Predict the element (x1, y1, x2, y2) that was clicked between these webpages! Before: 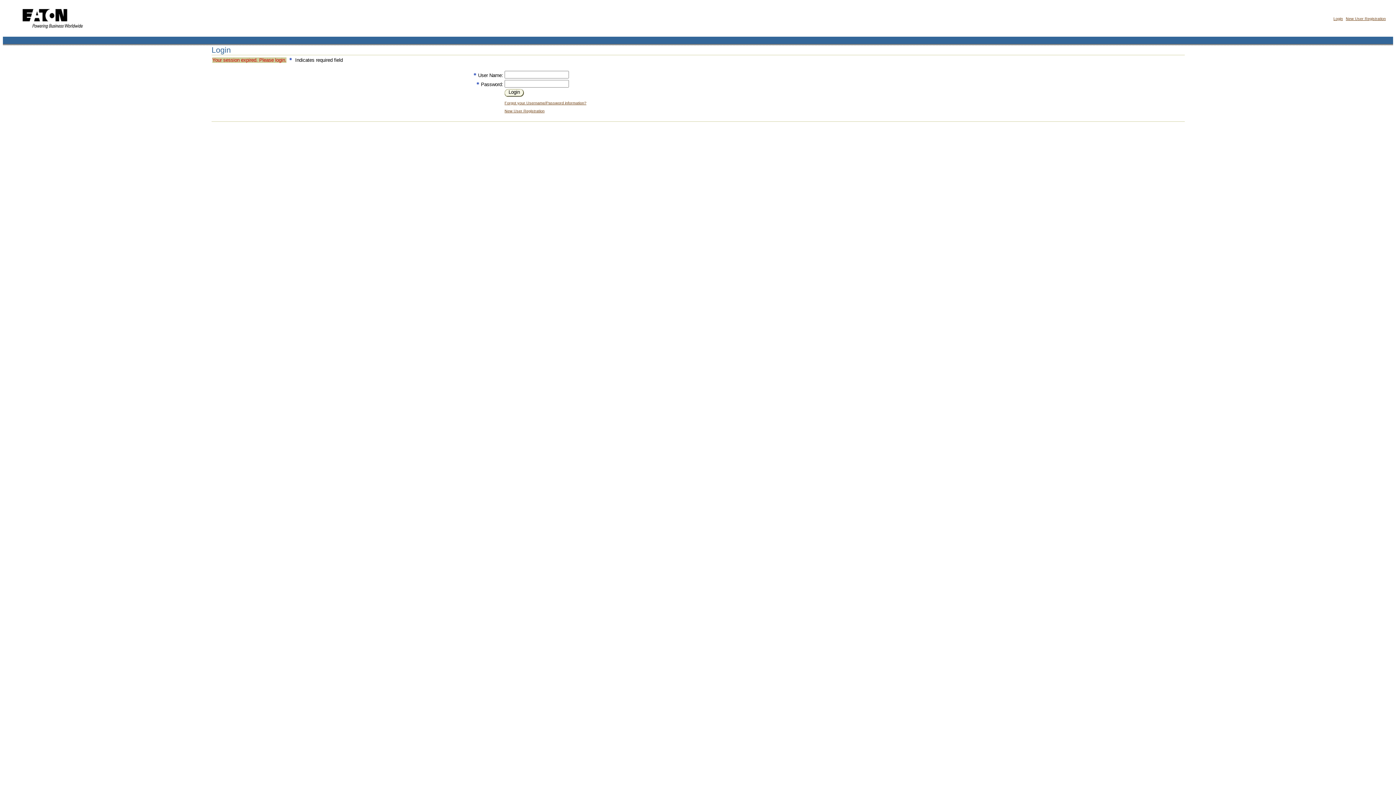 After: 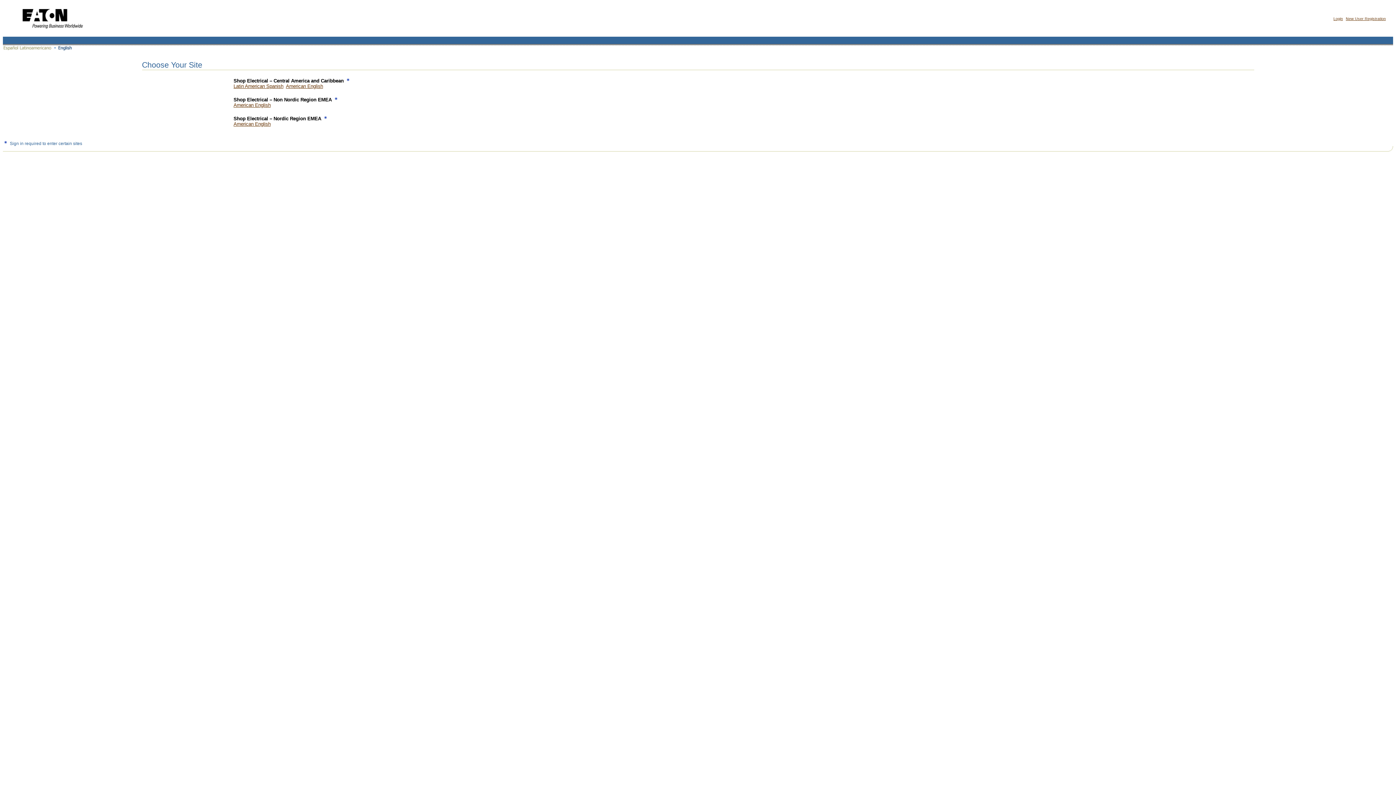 Action: bbox: (14, 31, 89, 36)